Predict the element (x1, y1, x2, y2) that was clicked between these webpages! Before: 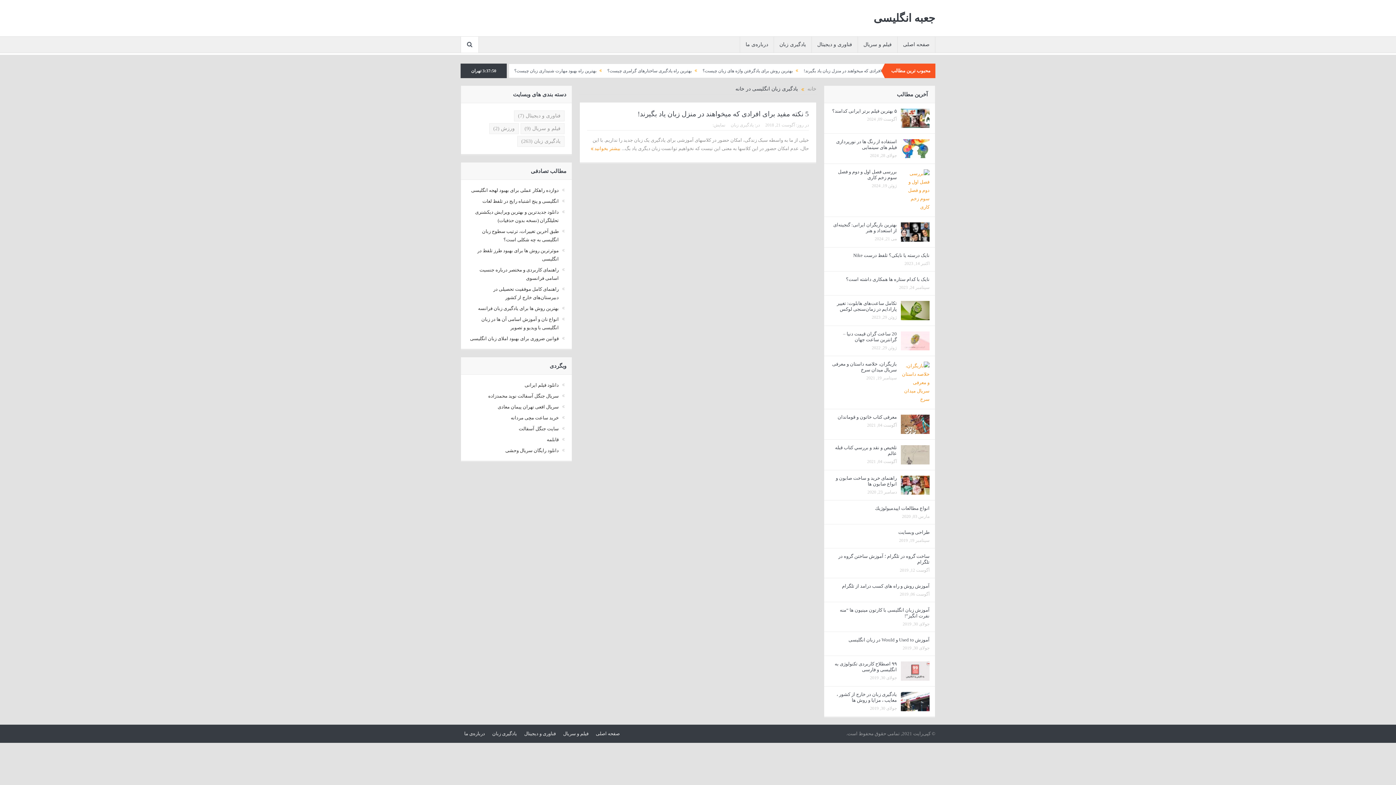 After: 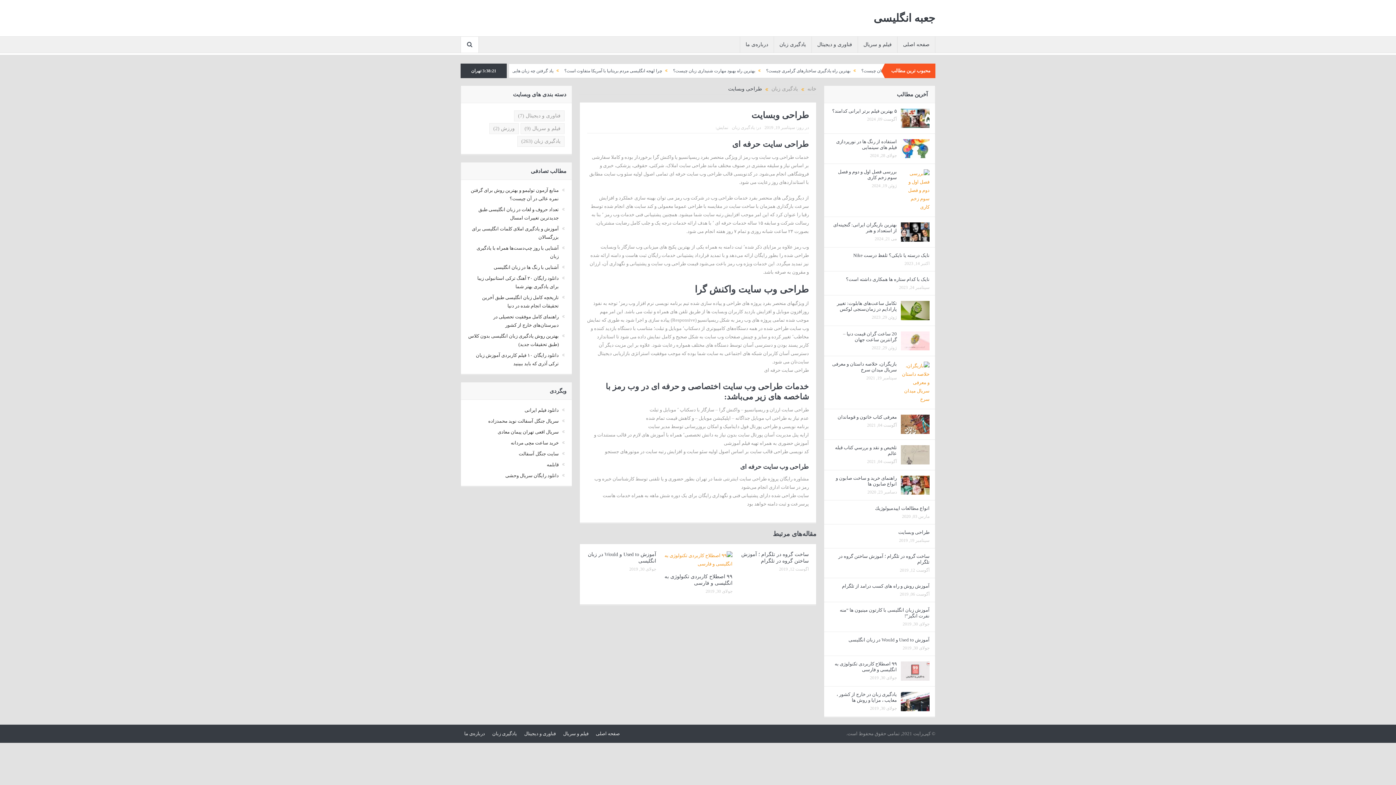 Action: bbox: (898, 529, 929, 535) label: طراحی وبسایت